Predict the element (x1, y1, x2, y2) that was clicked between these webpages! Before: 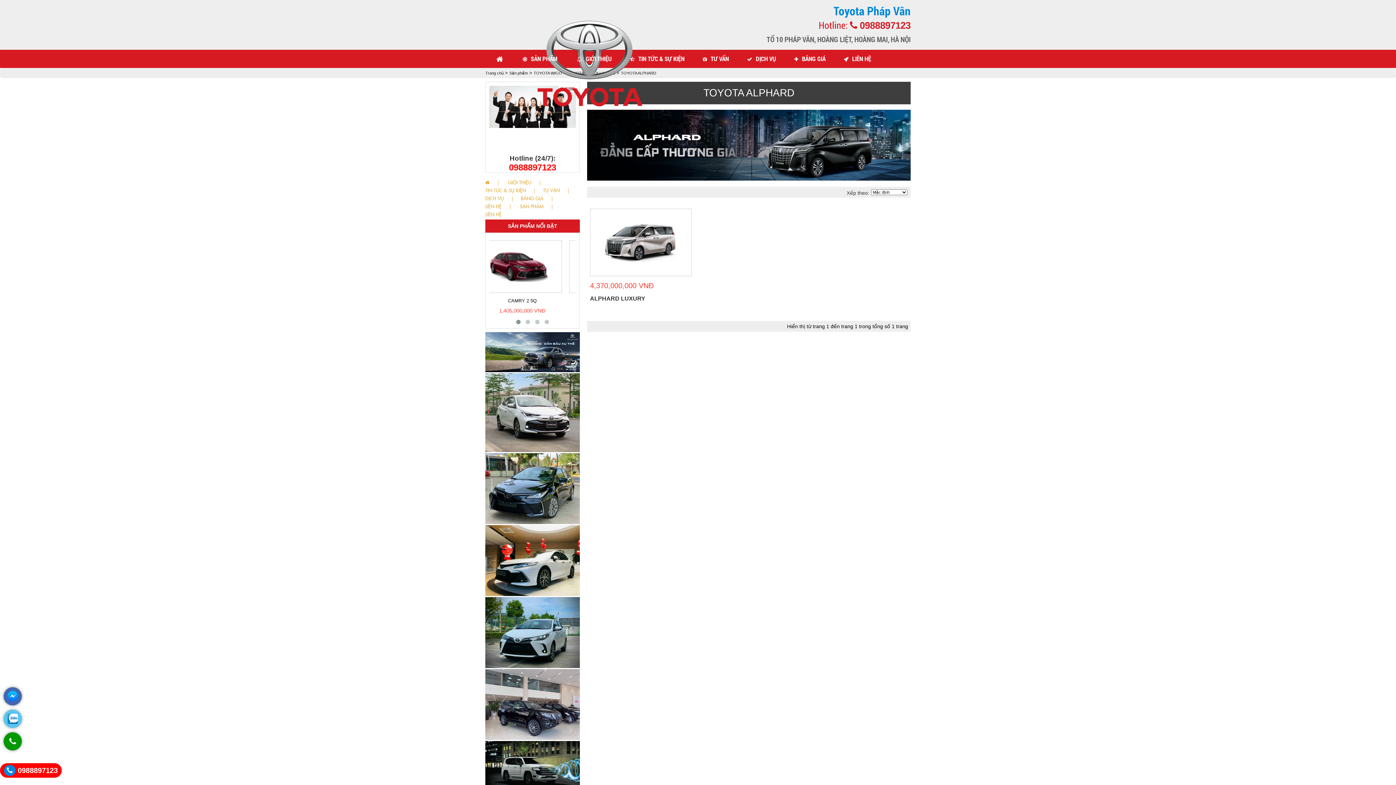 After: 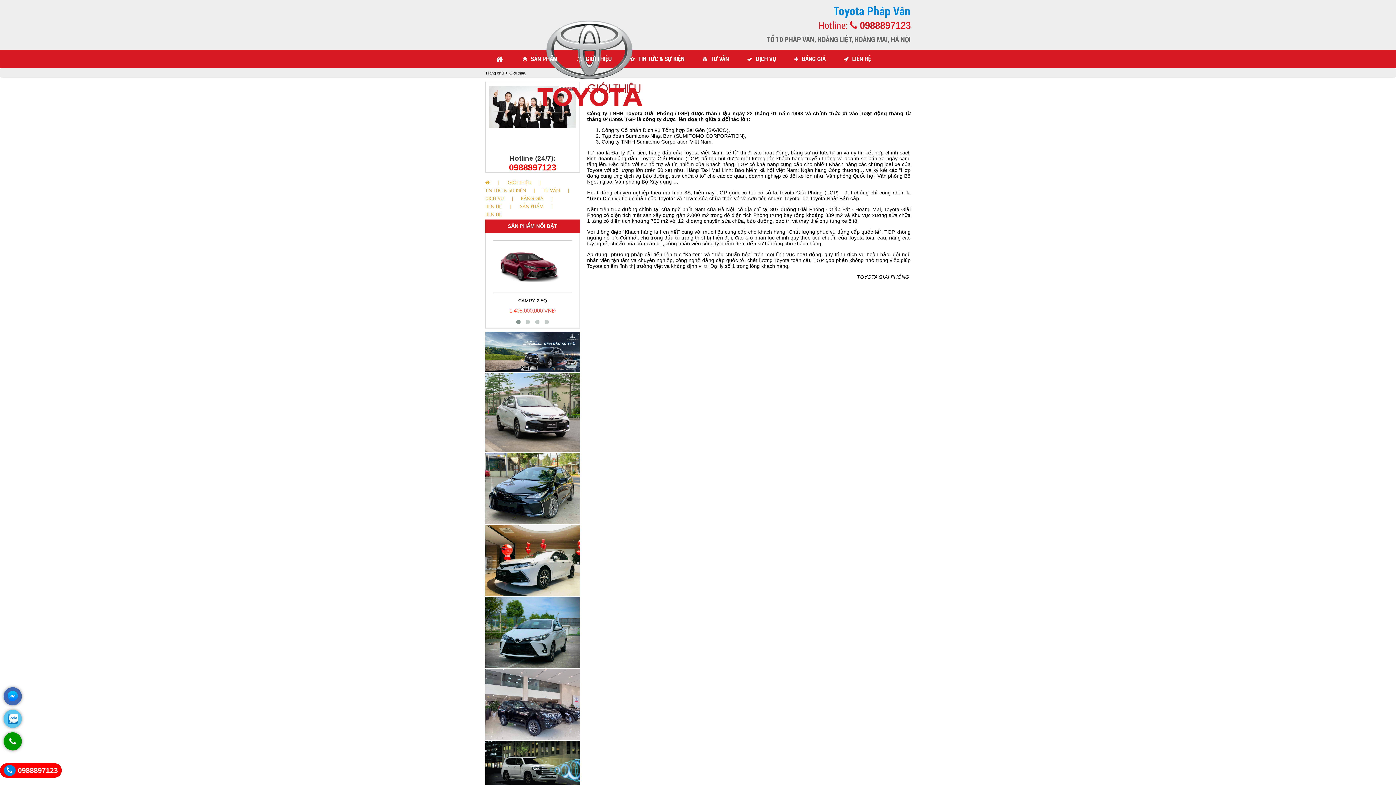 Action: label: GIỚI THIỆU bbox: (508, 179, 548, 186)